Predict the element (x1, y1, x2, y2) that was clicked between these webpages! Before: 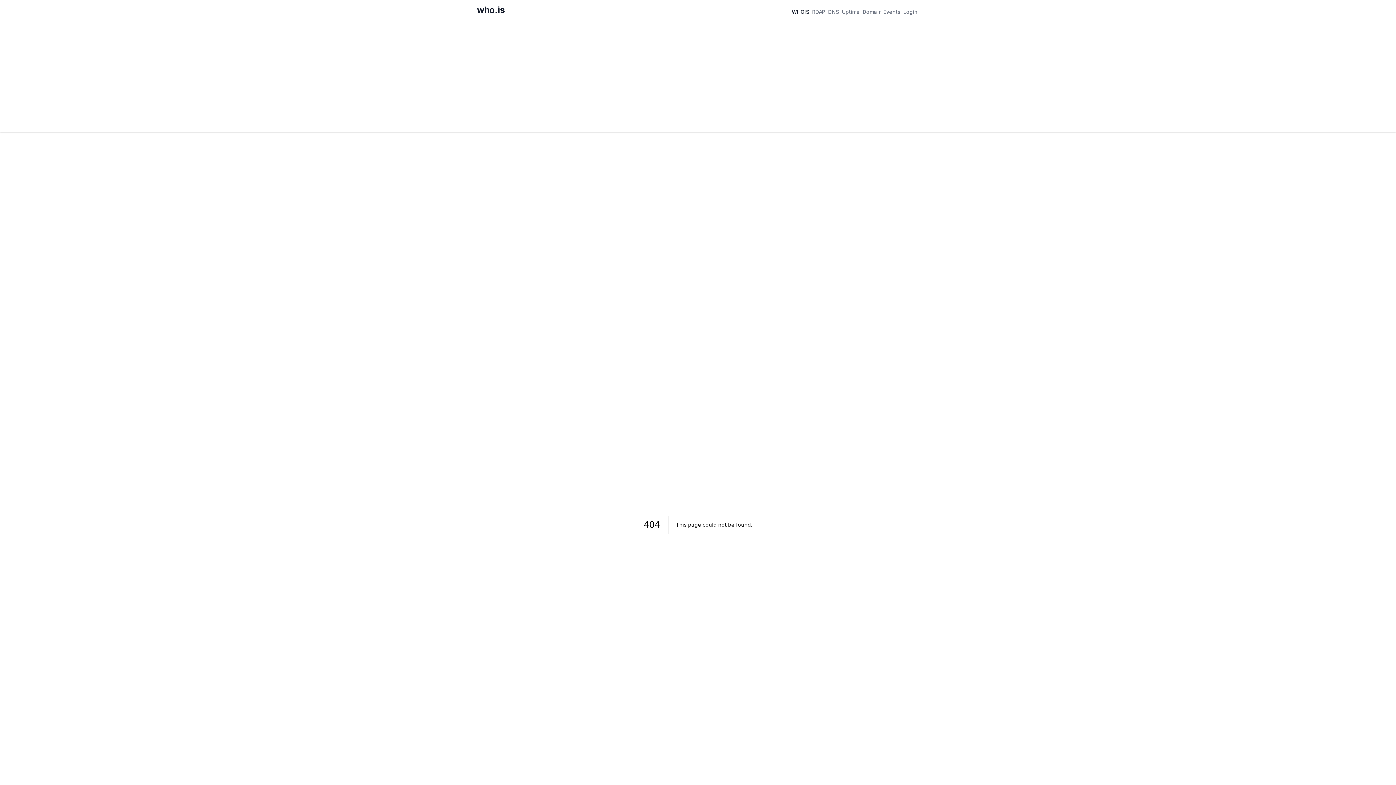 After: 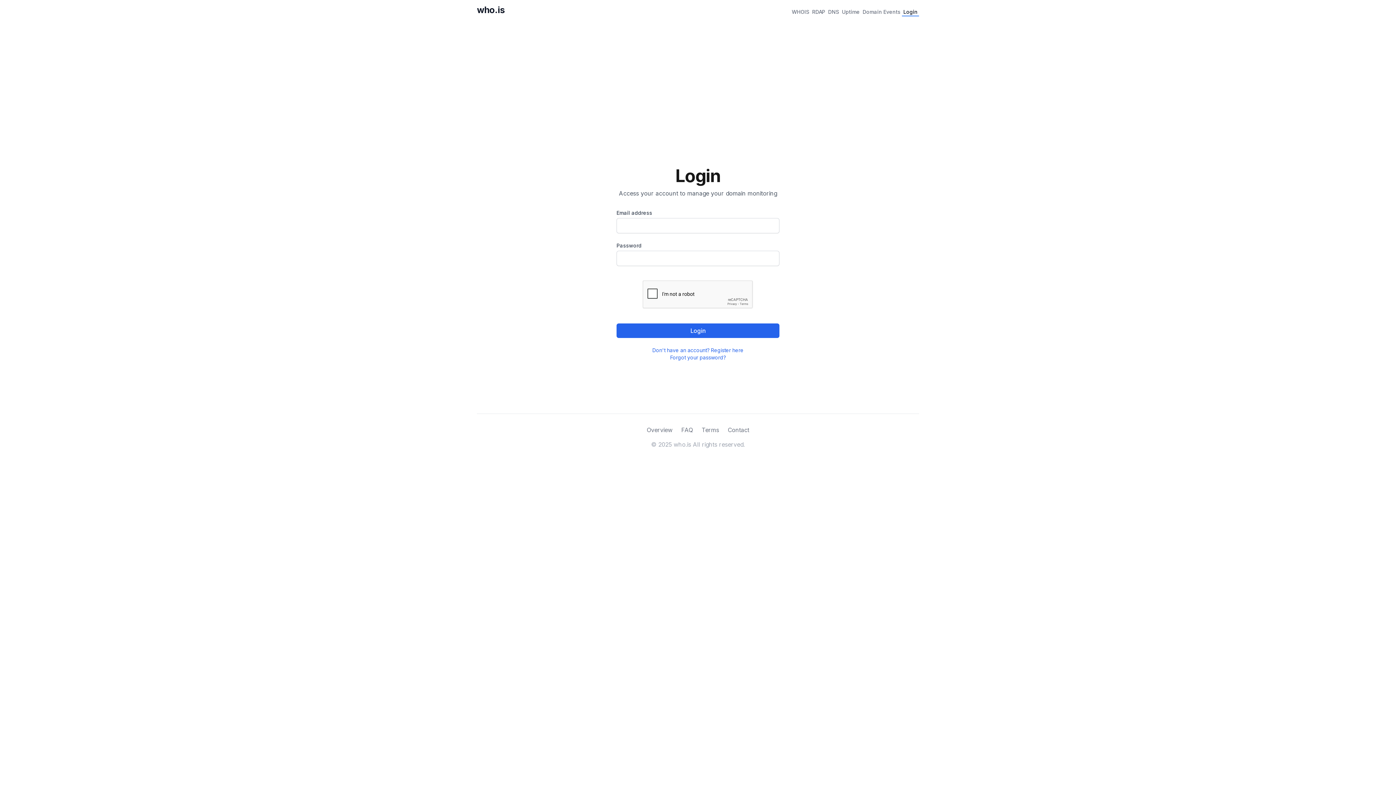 Action: label: Login bbox: (902, 6, 919, 16)